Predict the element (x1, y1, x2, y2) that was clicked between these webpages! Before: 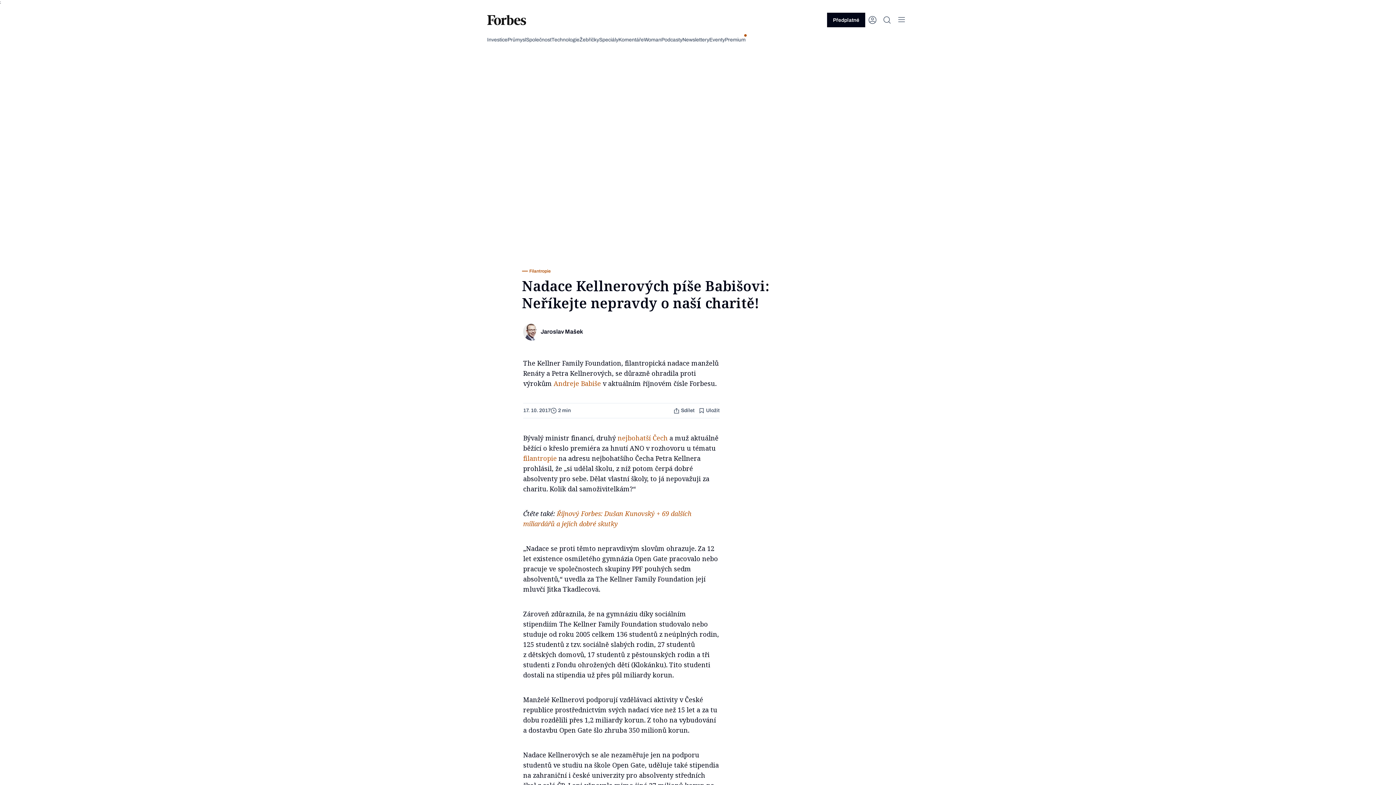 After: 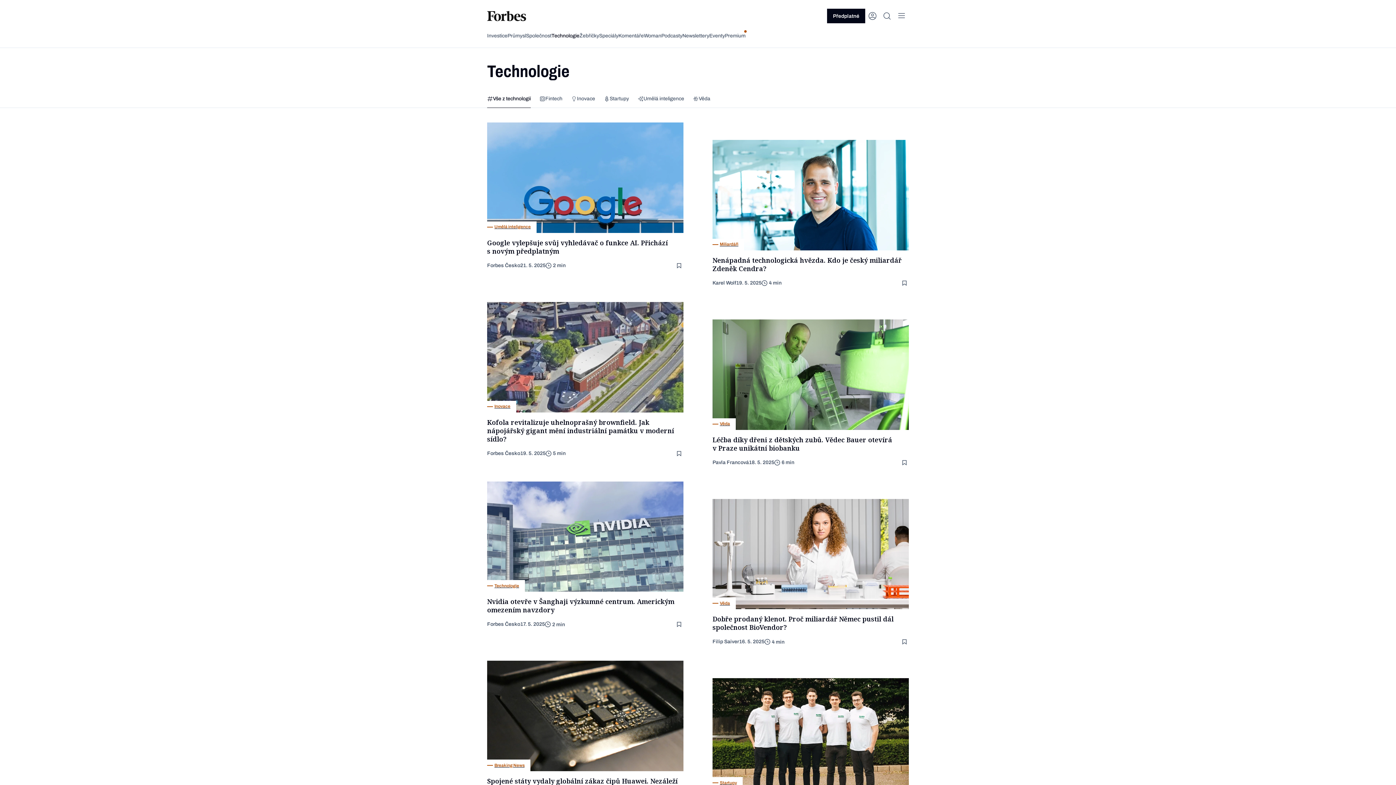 Action: label: Technologie bbox: (551, 68, 579, 75)